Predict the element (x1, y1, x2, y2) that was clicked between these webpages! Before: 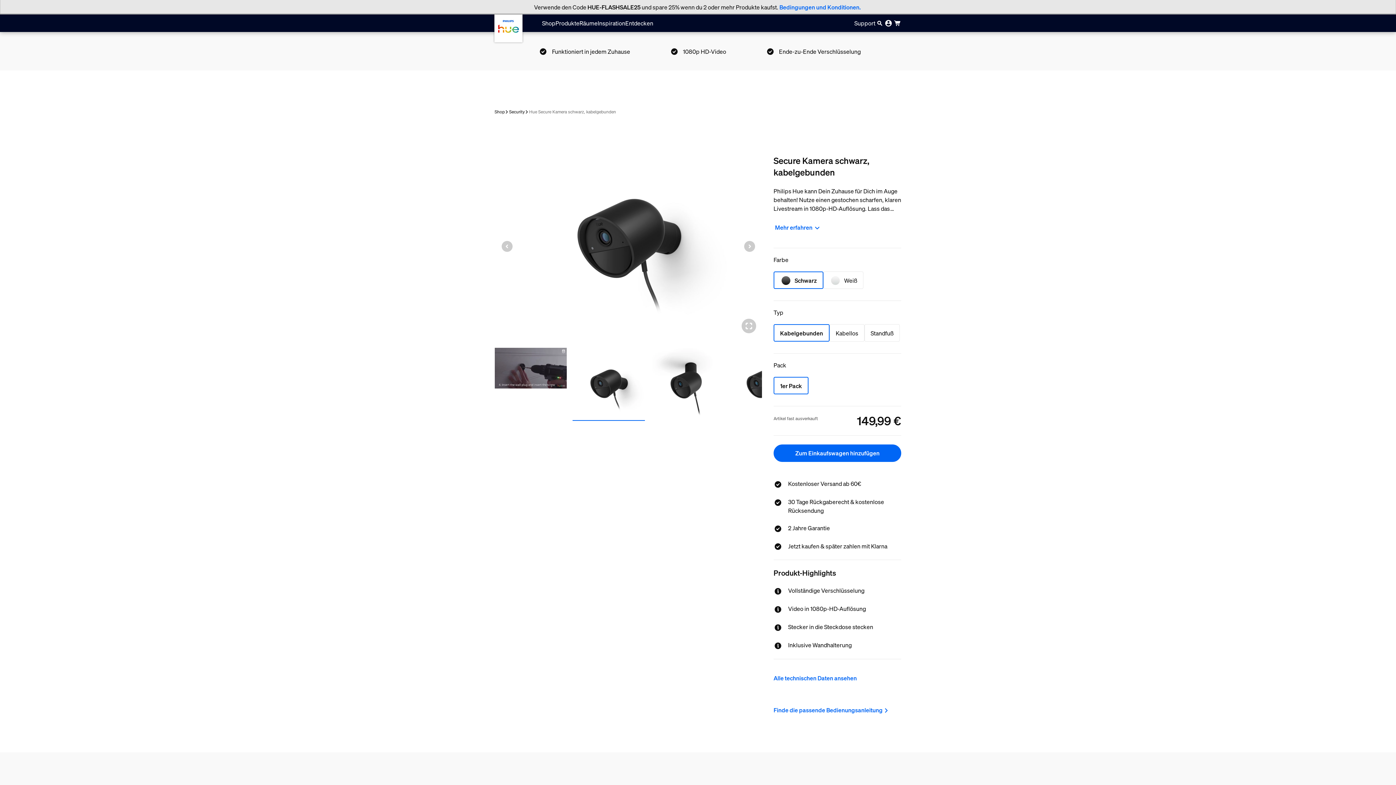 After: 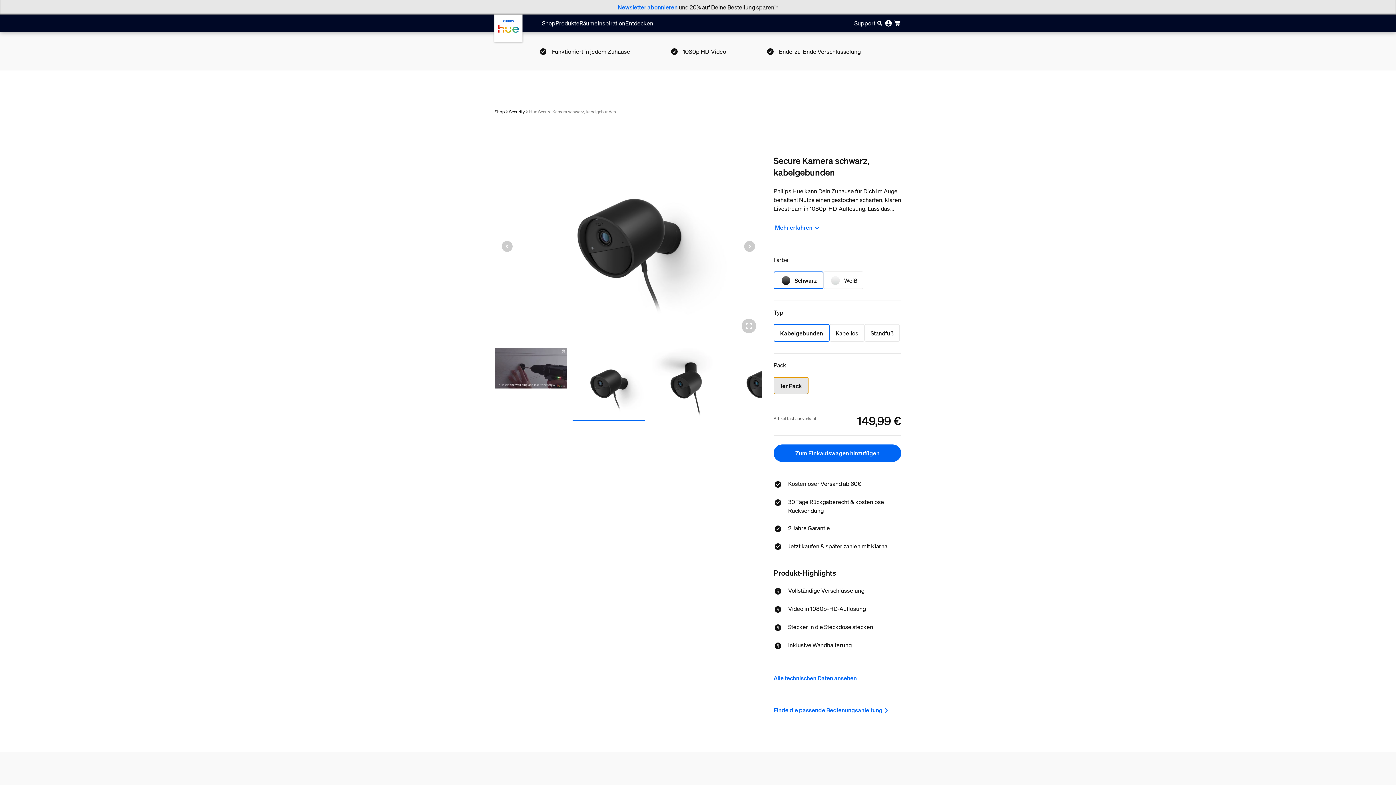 Action: bbox: (773, 377, 808, 394) label: 1er Pack